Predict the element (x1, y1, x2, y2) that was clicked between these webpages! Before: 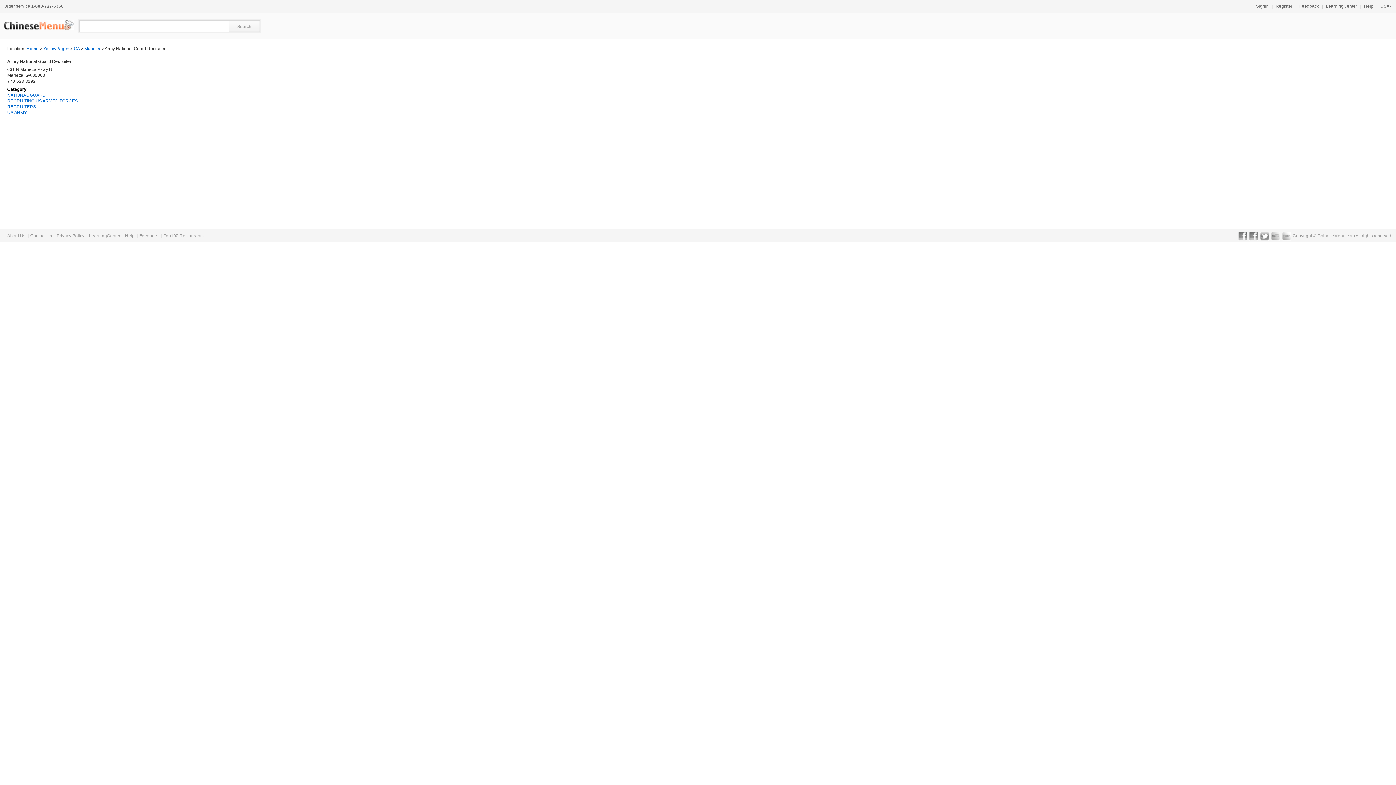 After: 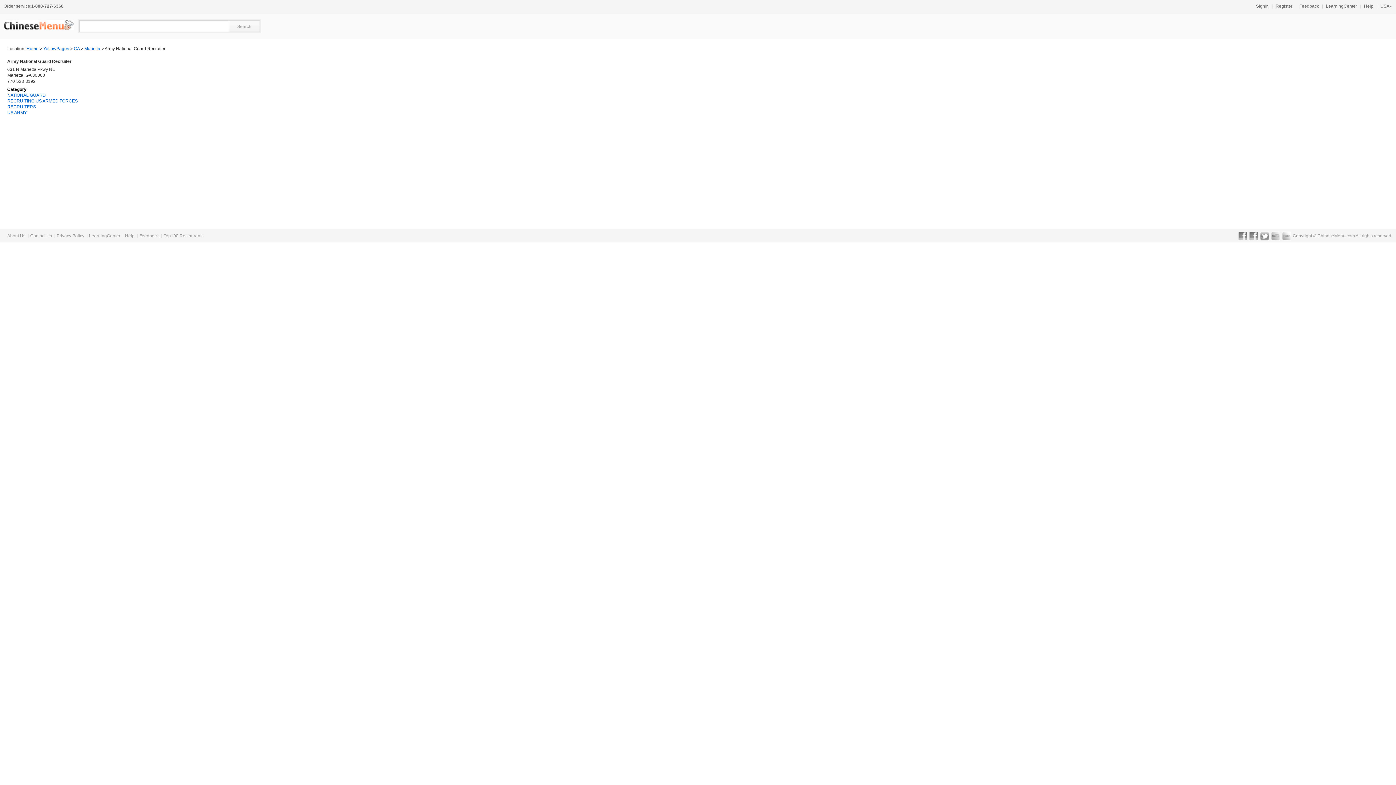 Action: label: Feedback bbox: (139, 233, 158, 238)